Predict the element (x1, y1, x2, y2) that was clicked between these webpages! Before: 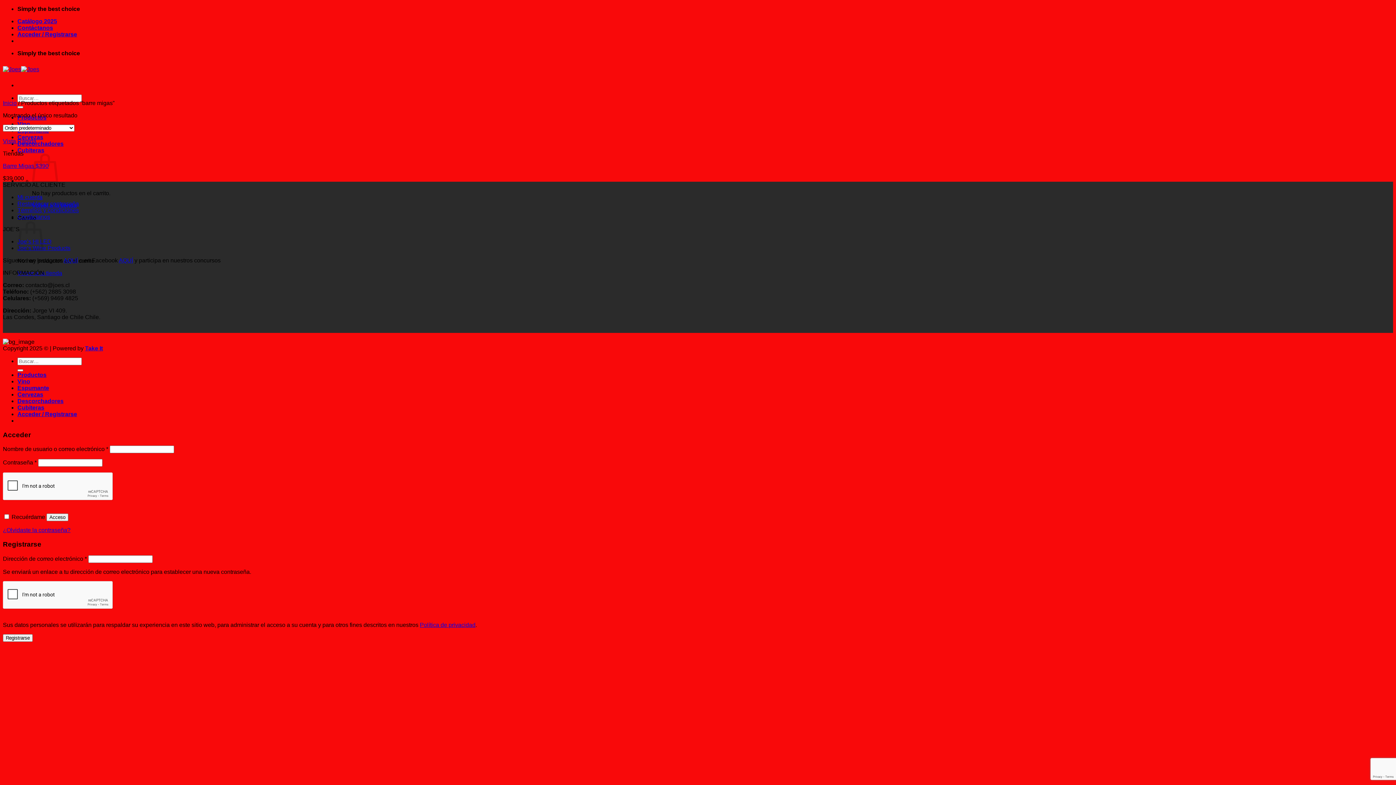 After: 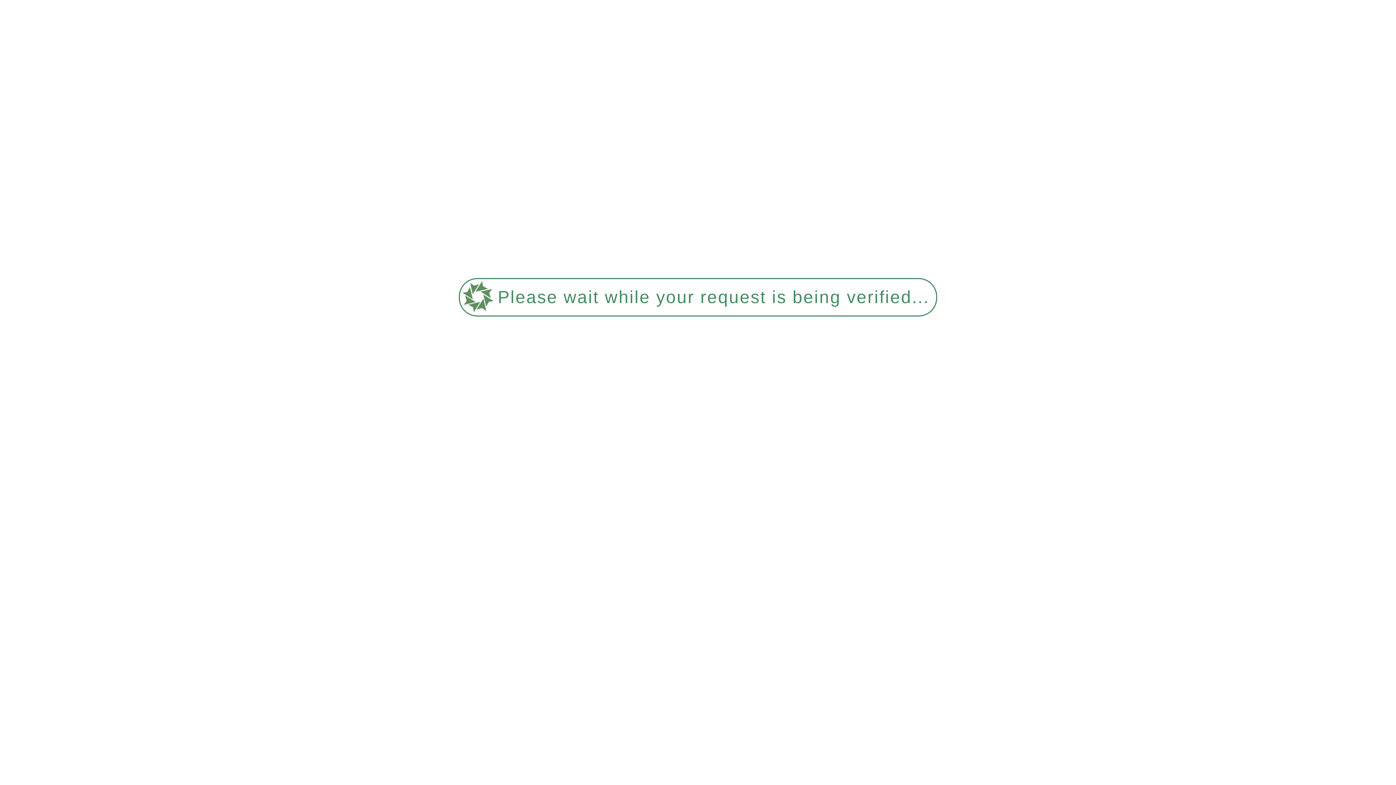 Action: bbox: (17, 391, 43, 397) label: Cervezas